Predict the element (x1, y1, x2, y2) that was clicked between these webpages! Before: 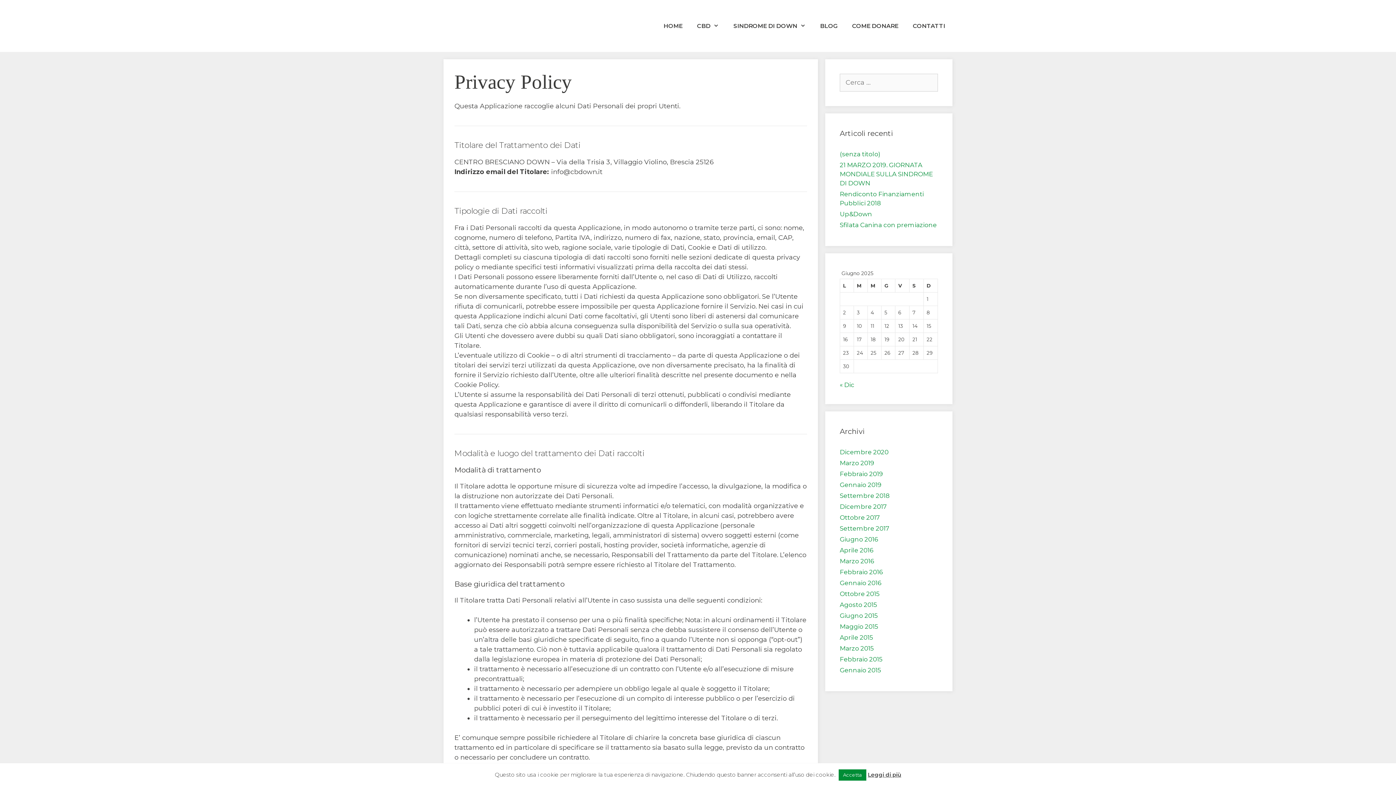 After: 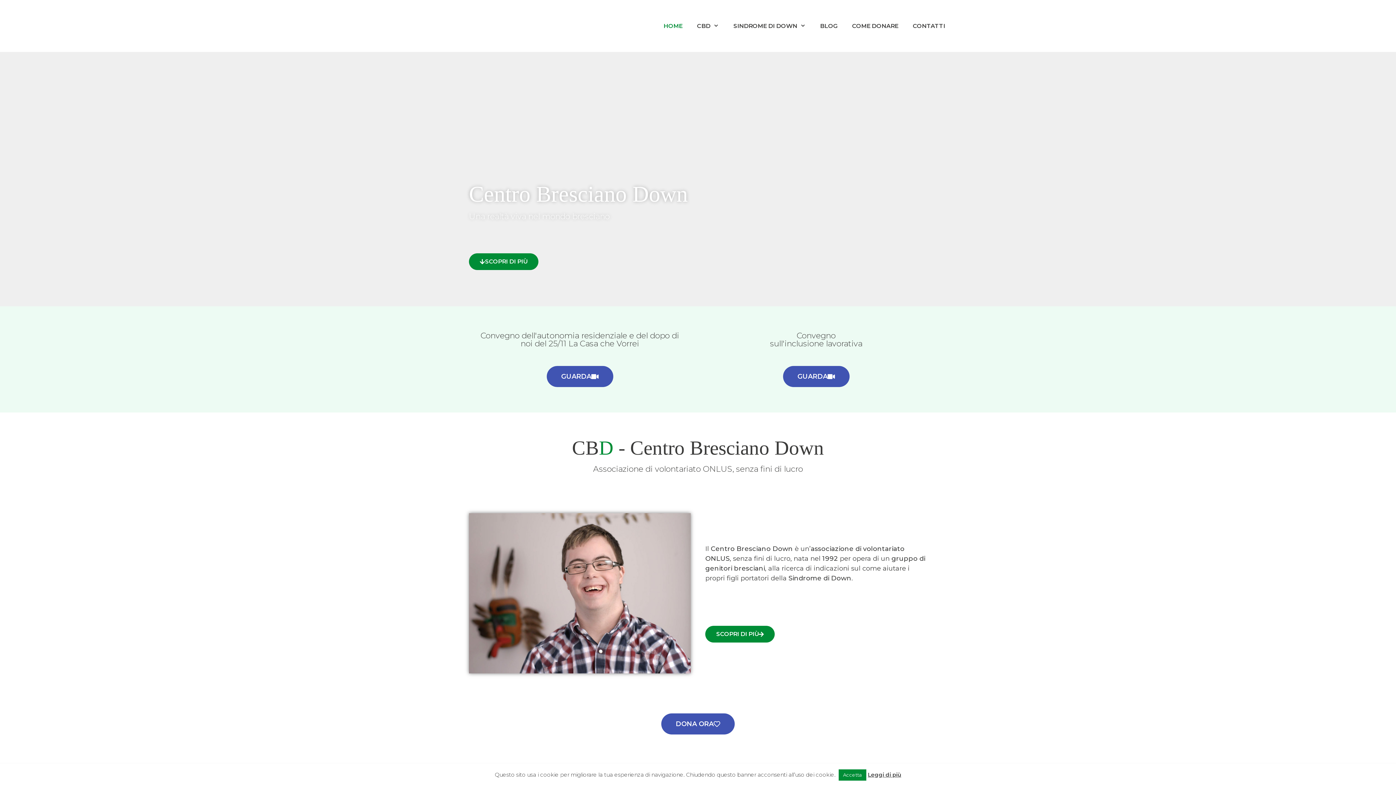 Action: bbox: (656, 10, 689, 41) label: HOME